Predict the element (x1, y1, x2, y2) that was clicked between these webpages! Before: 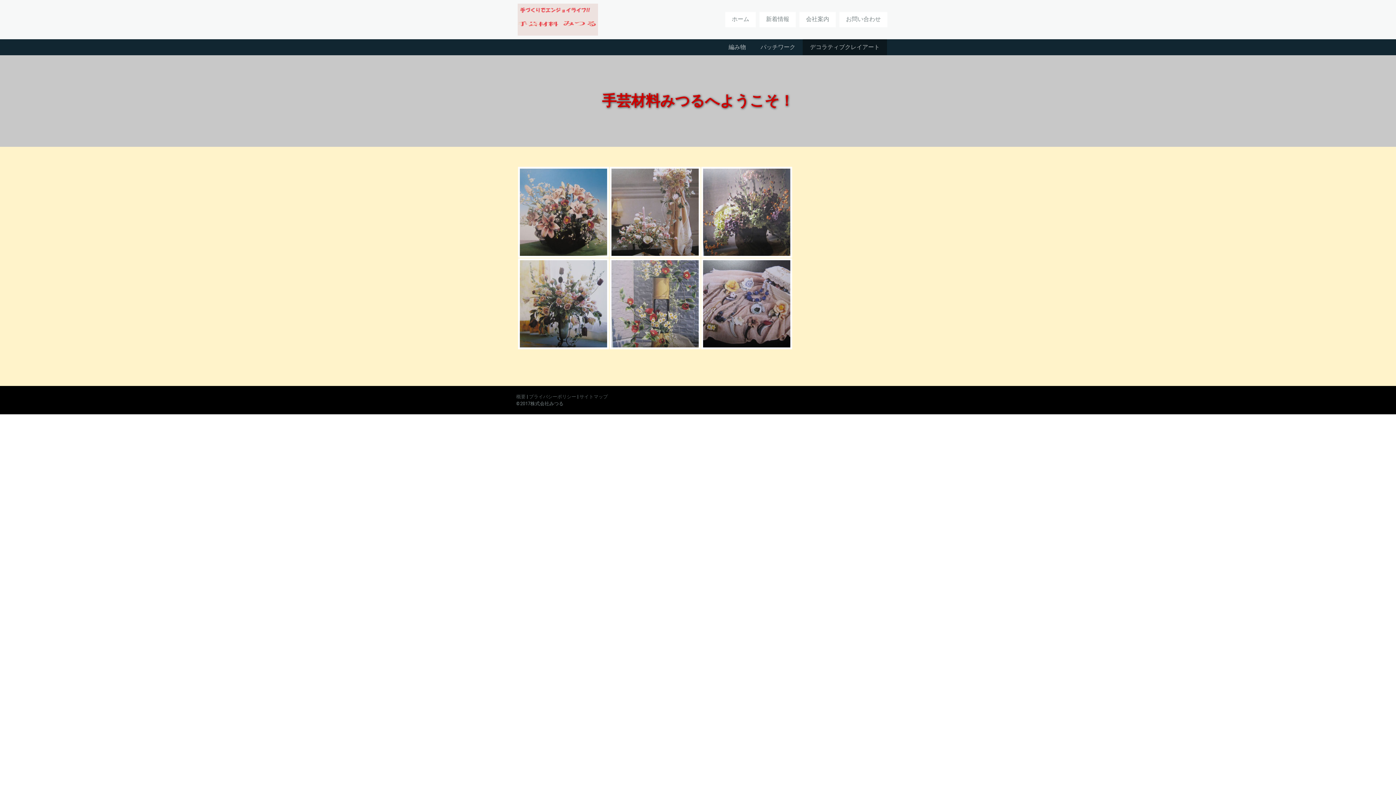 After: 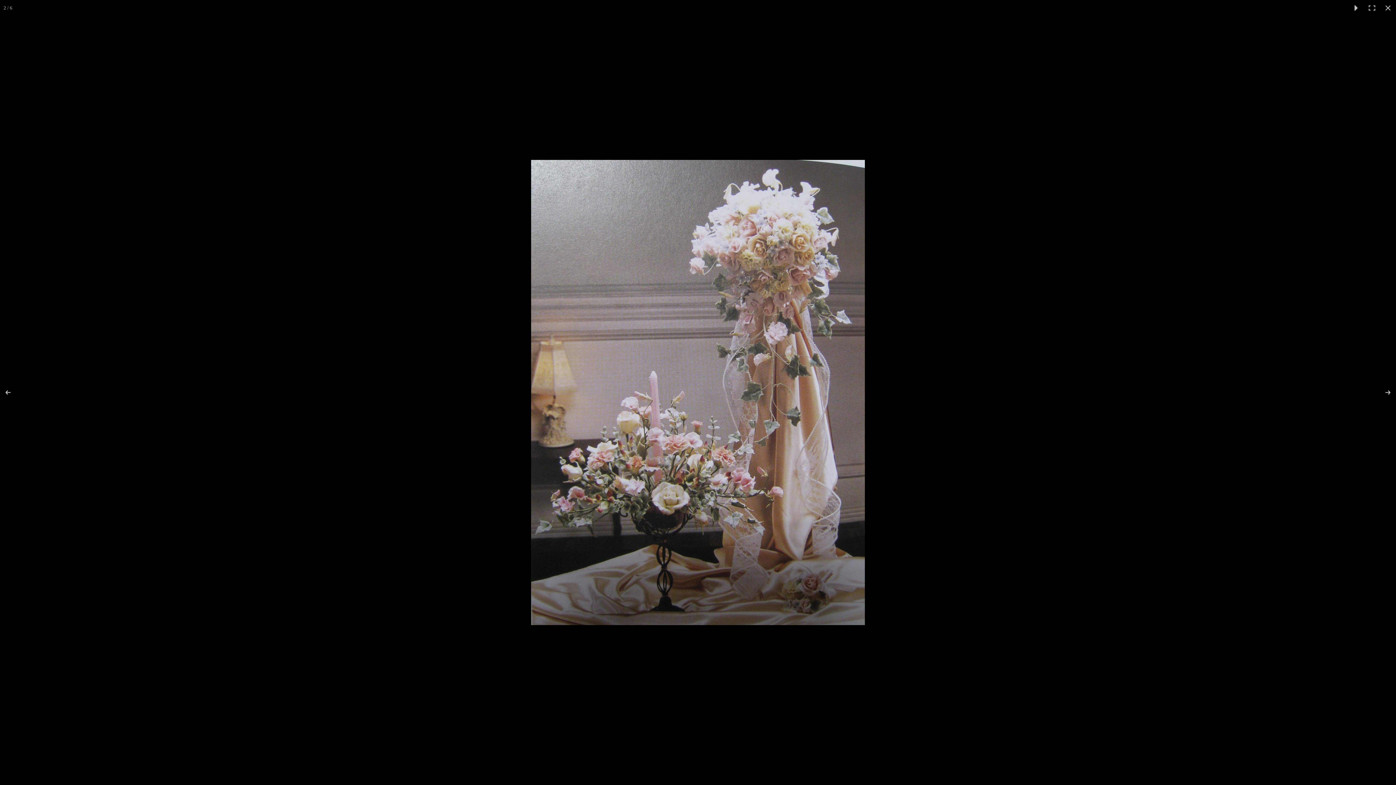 Action: bbox: (609, 166, 700, 257)